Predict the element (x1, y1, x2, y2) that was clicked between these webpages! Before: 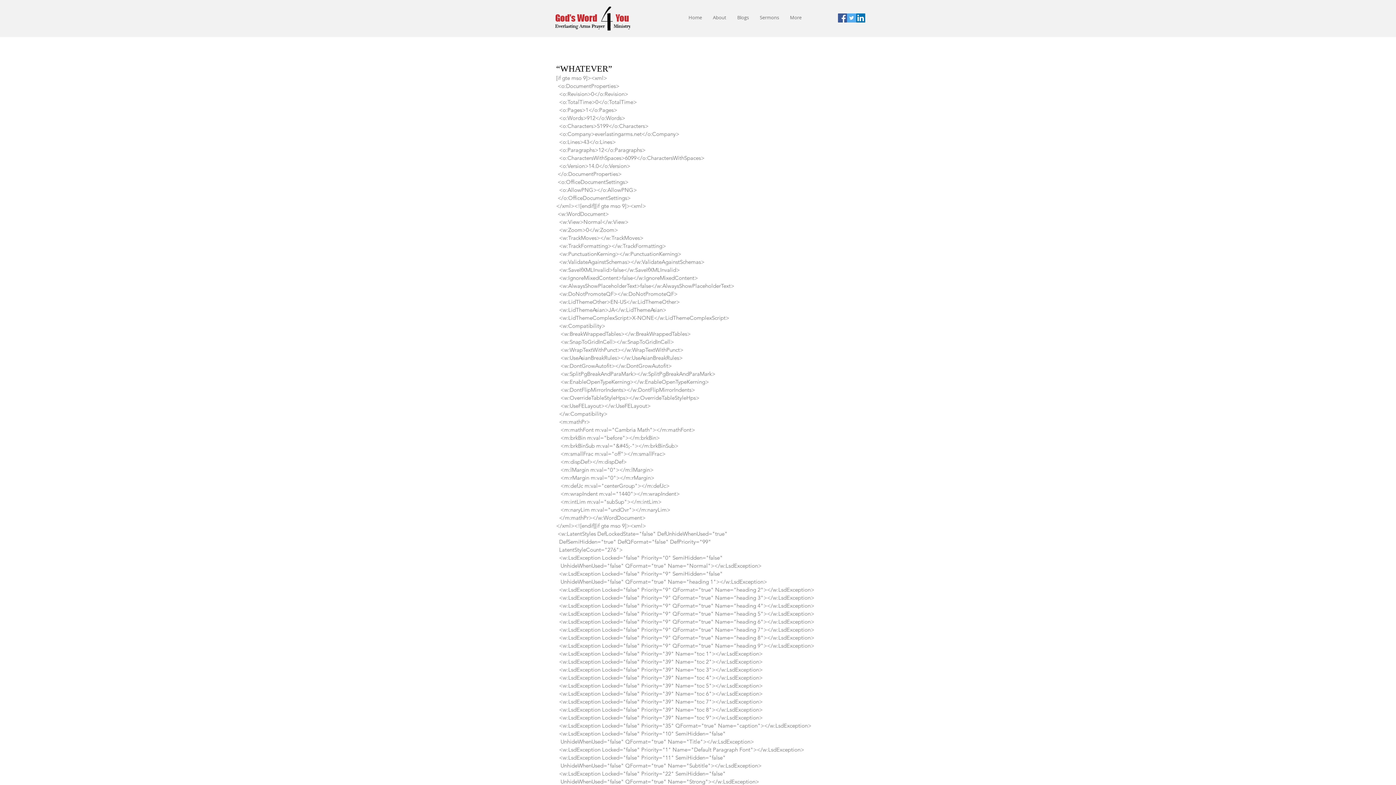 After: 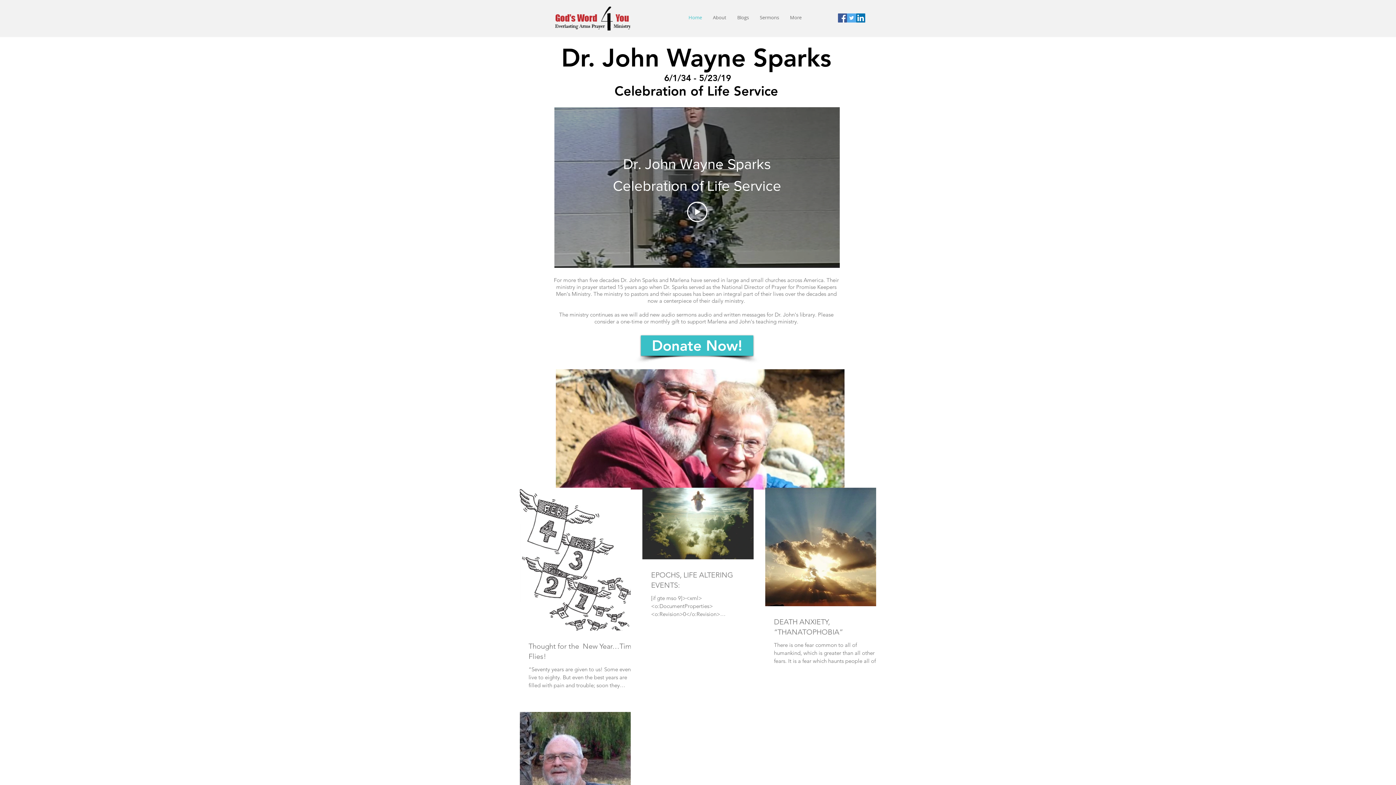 Action: bbox: (554, 0, 630, 30)